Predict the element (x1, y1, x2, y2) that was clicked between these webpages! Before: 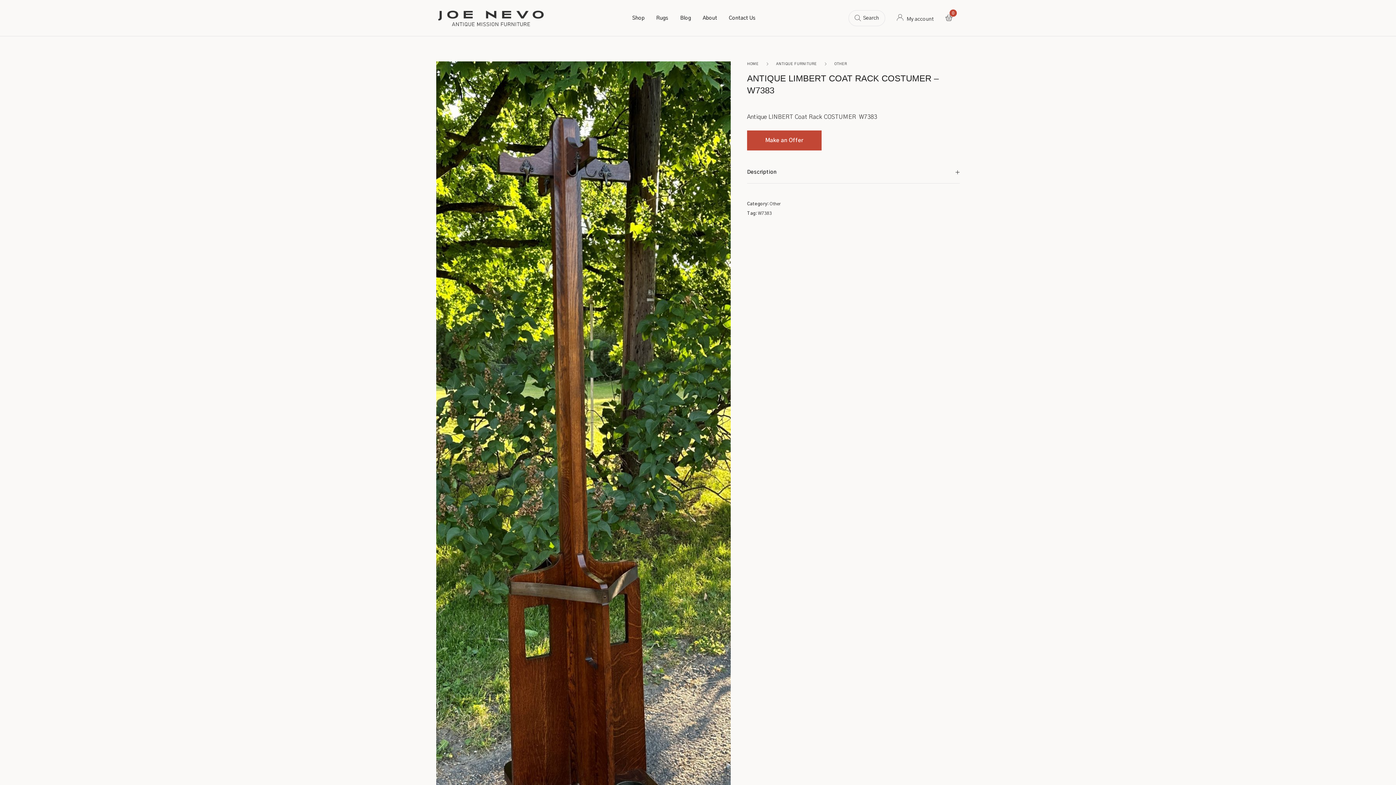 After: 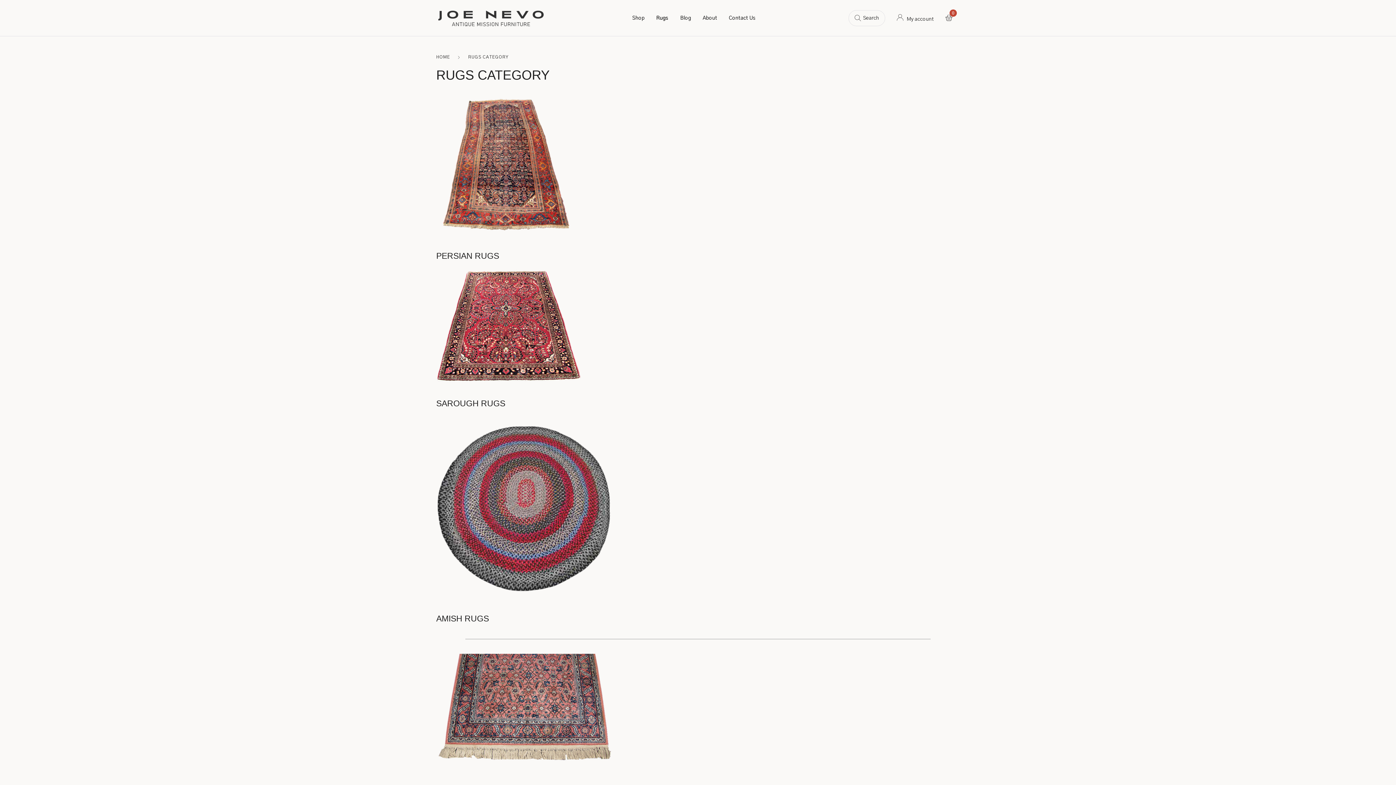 Action: bbox: (656, 0, 668, 36) label: Rugs